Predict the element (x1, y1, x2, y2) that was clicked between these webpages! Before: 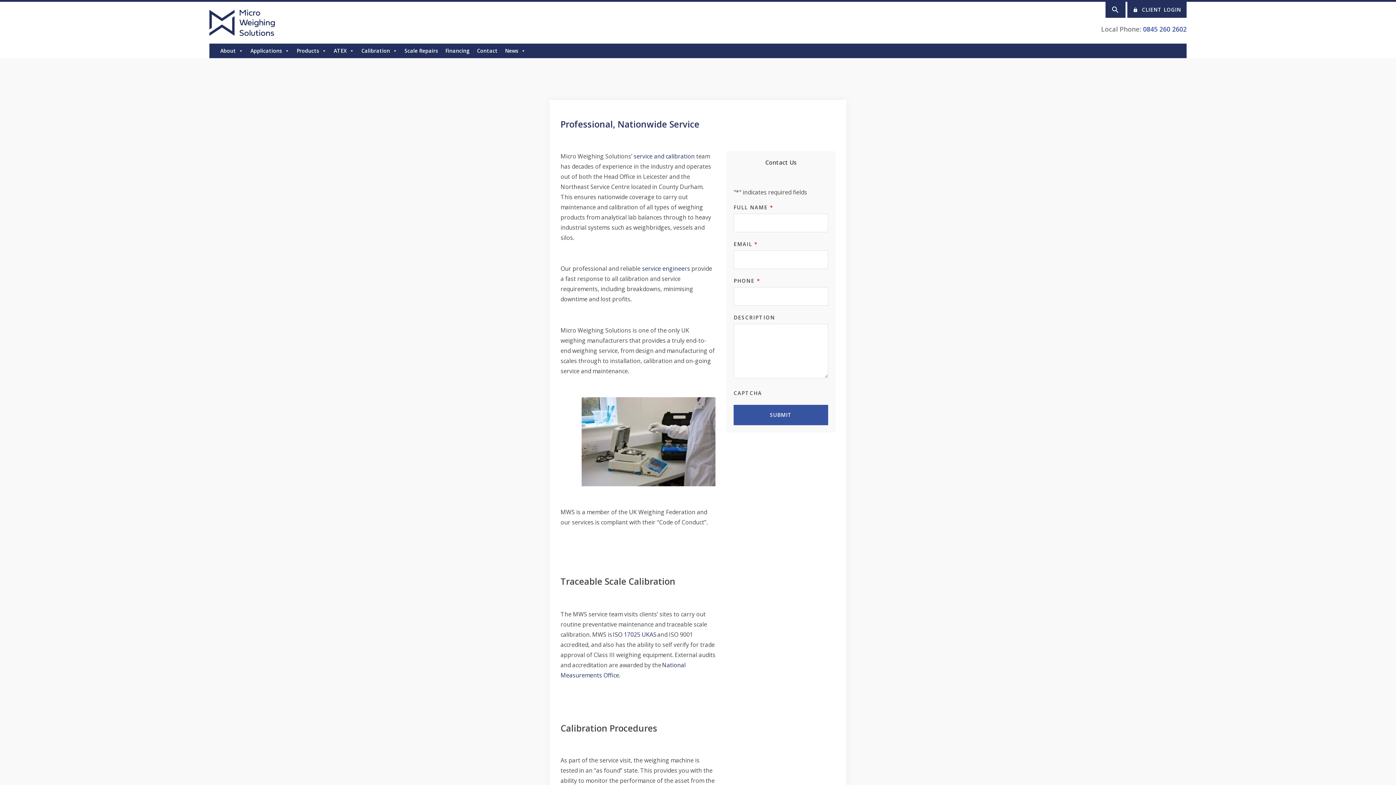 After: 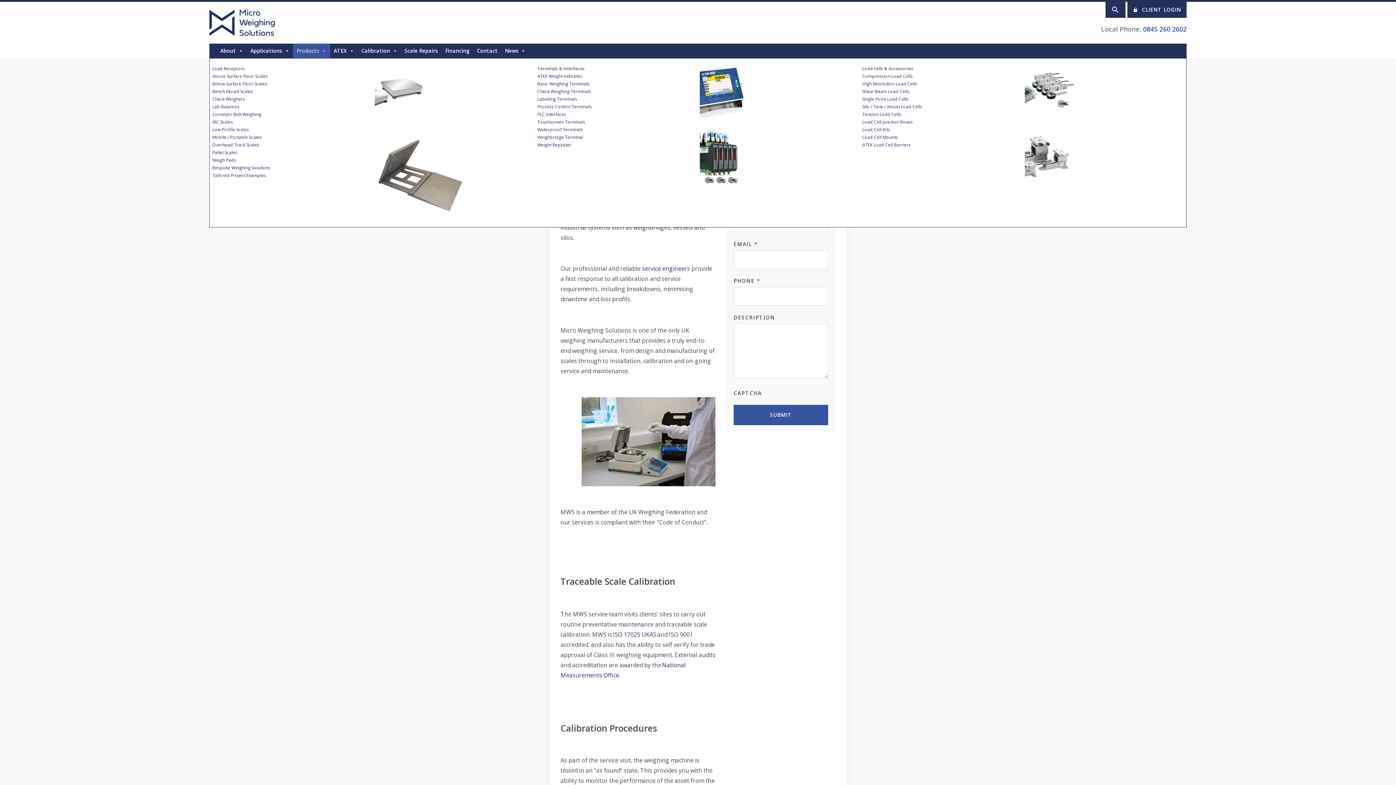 Action: bbox: (293, 43, 330, 58) label: Products